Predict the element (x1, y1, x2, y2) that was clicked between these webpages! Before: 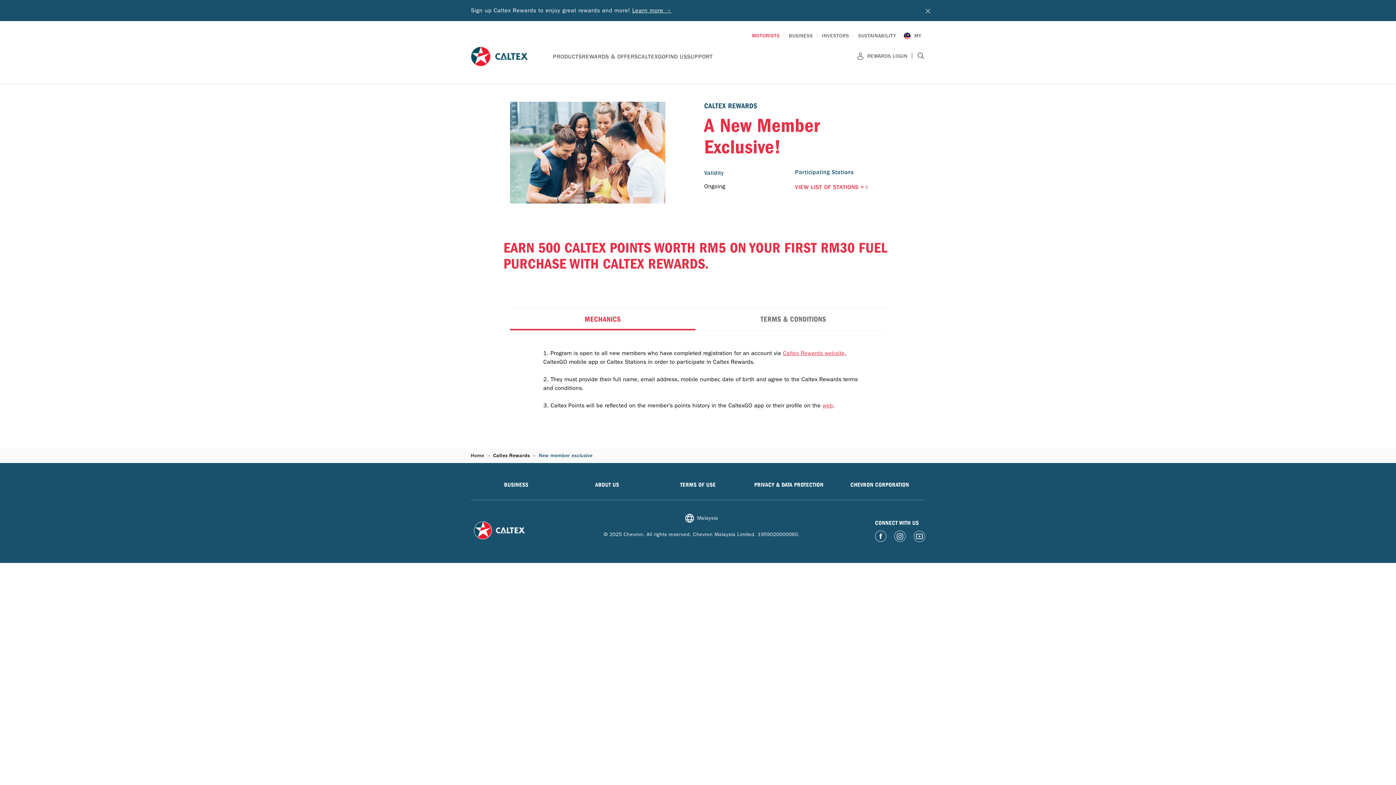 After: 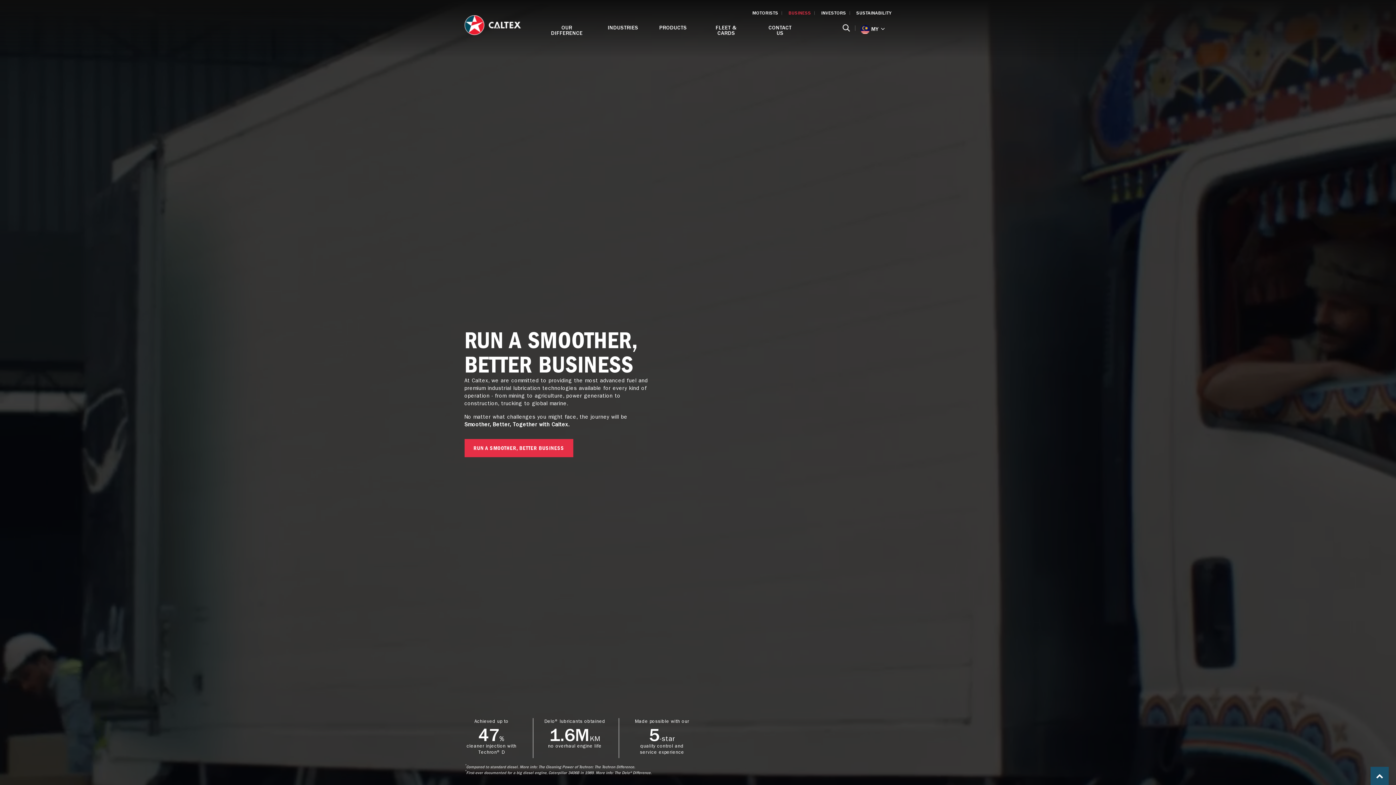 Action: label: BUSINESS bbox: (504, 481, 528, 488)